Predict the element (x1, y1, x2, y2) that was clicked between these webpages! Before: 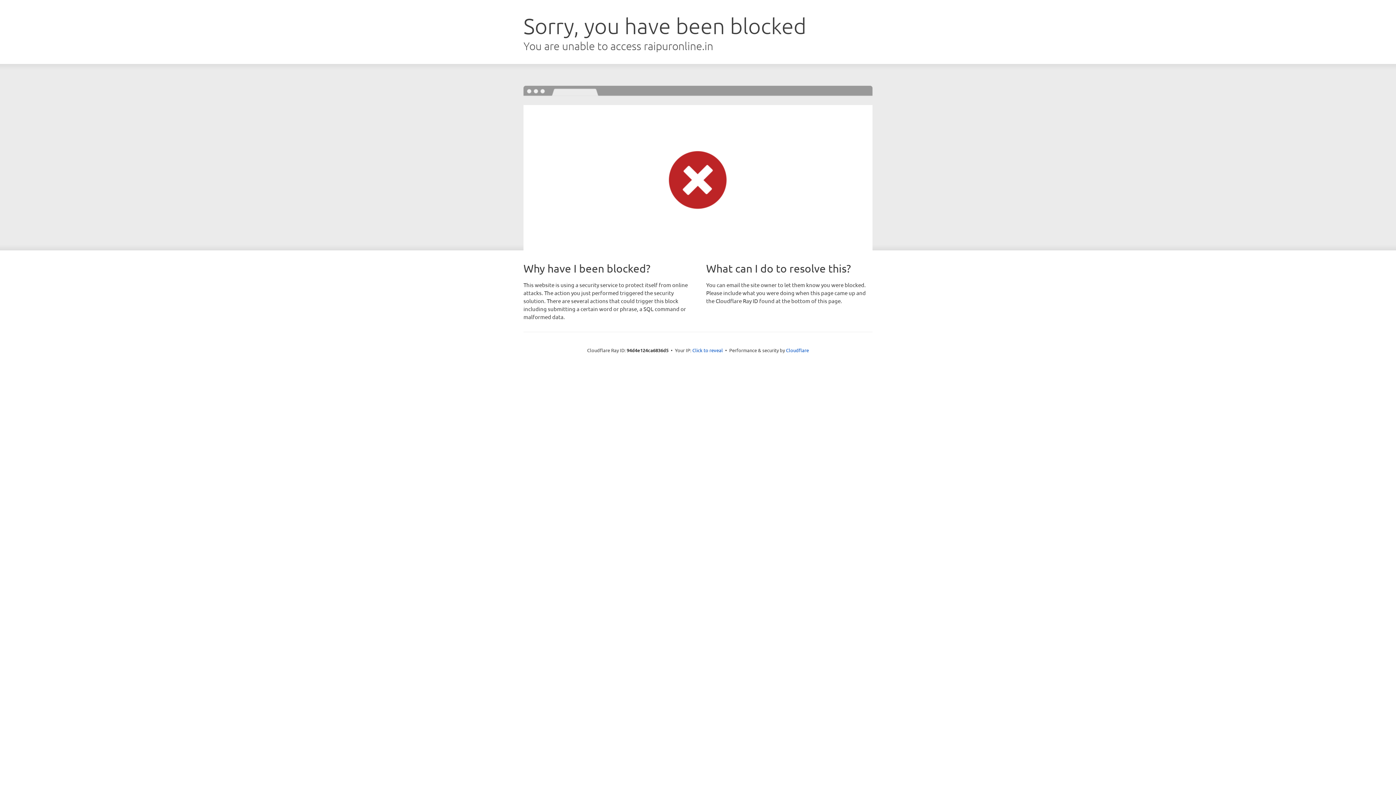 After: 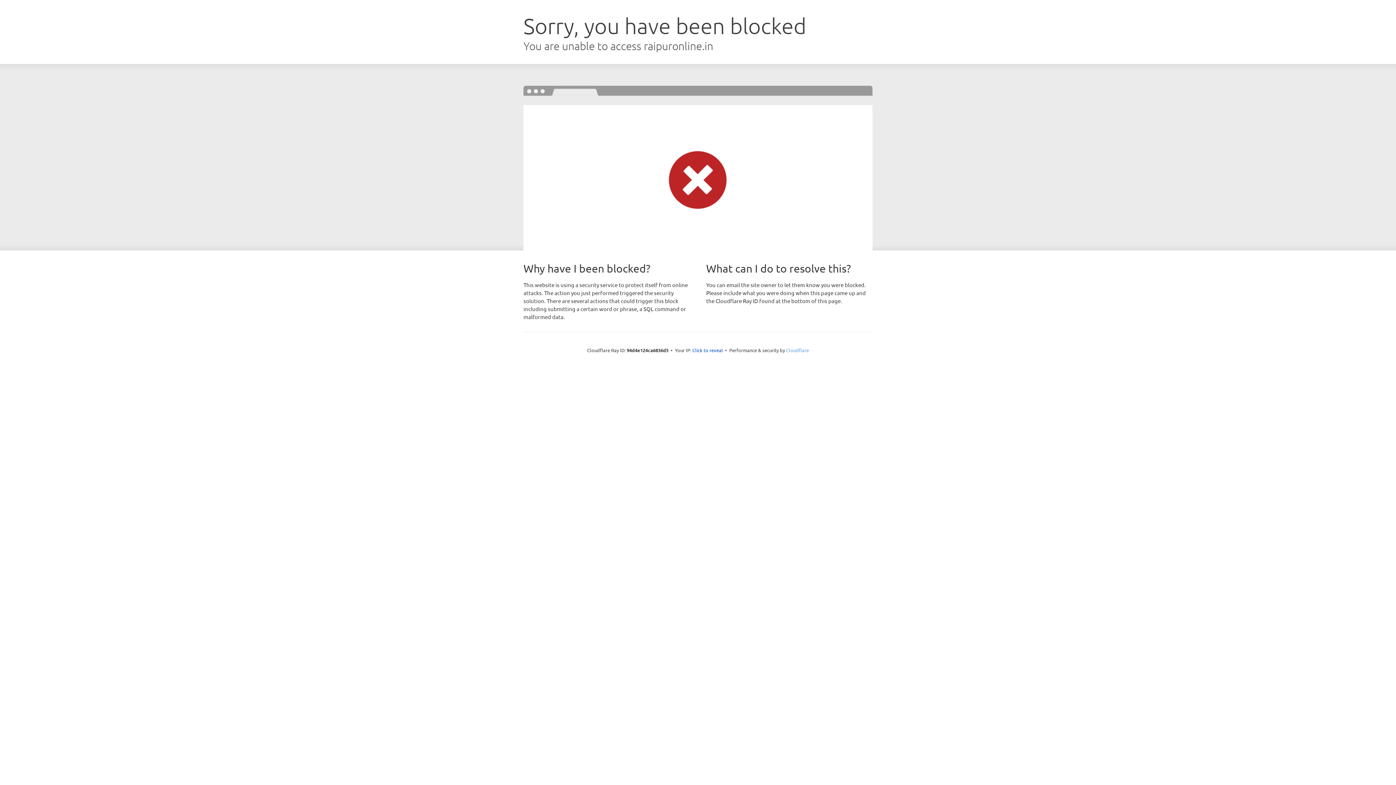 Action: label: Cloudflare bbox: (786, 347, 809, 353)